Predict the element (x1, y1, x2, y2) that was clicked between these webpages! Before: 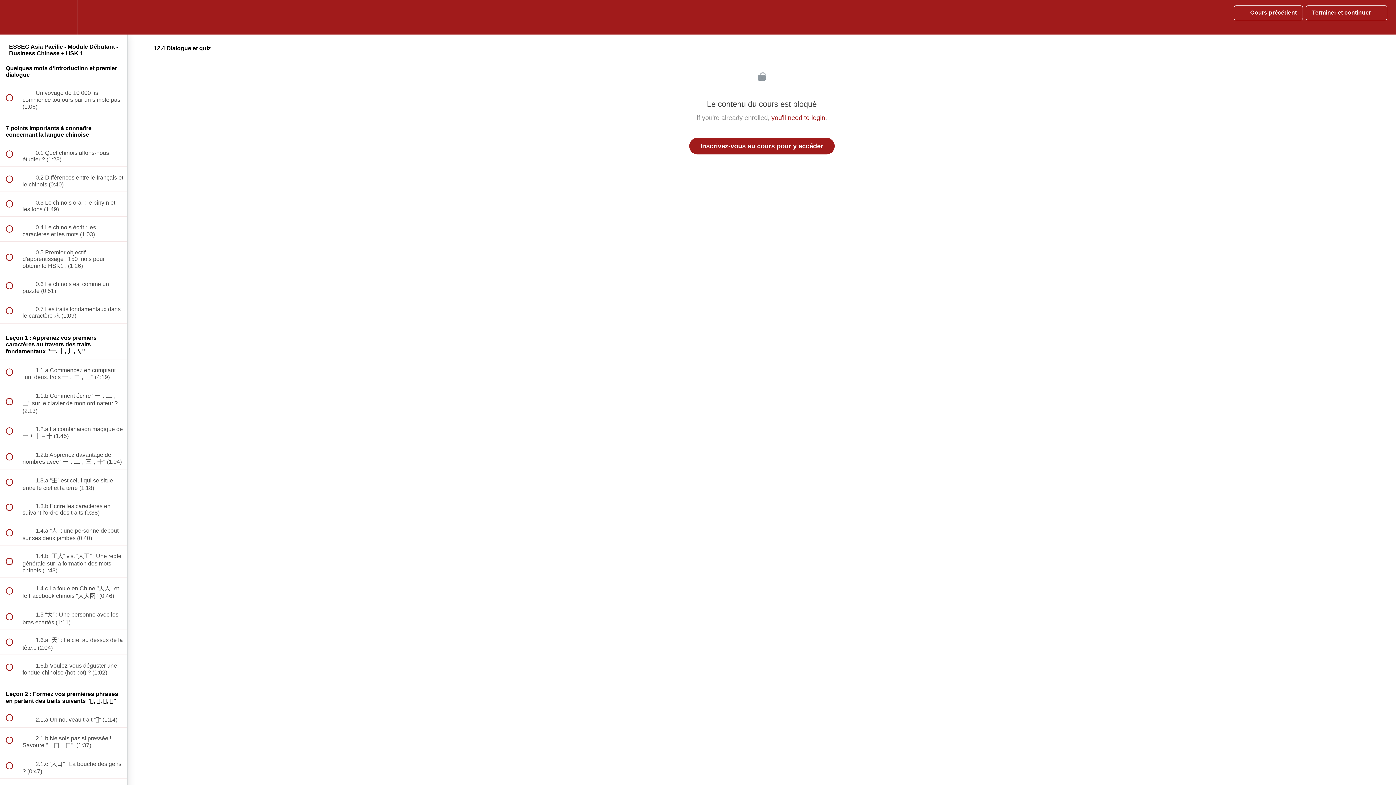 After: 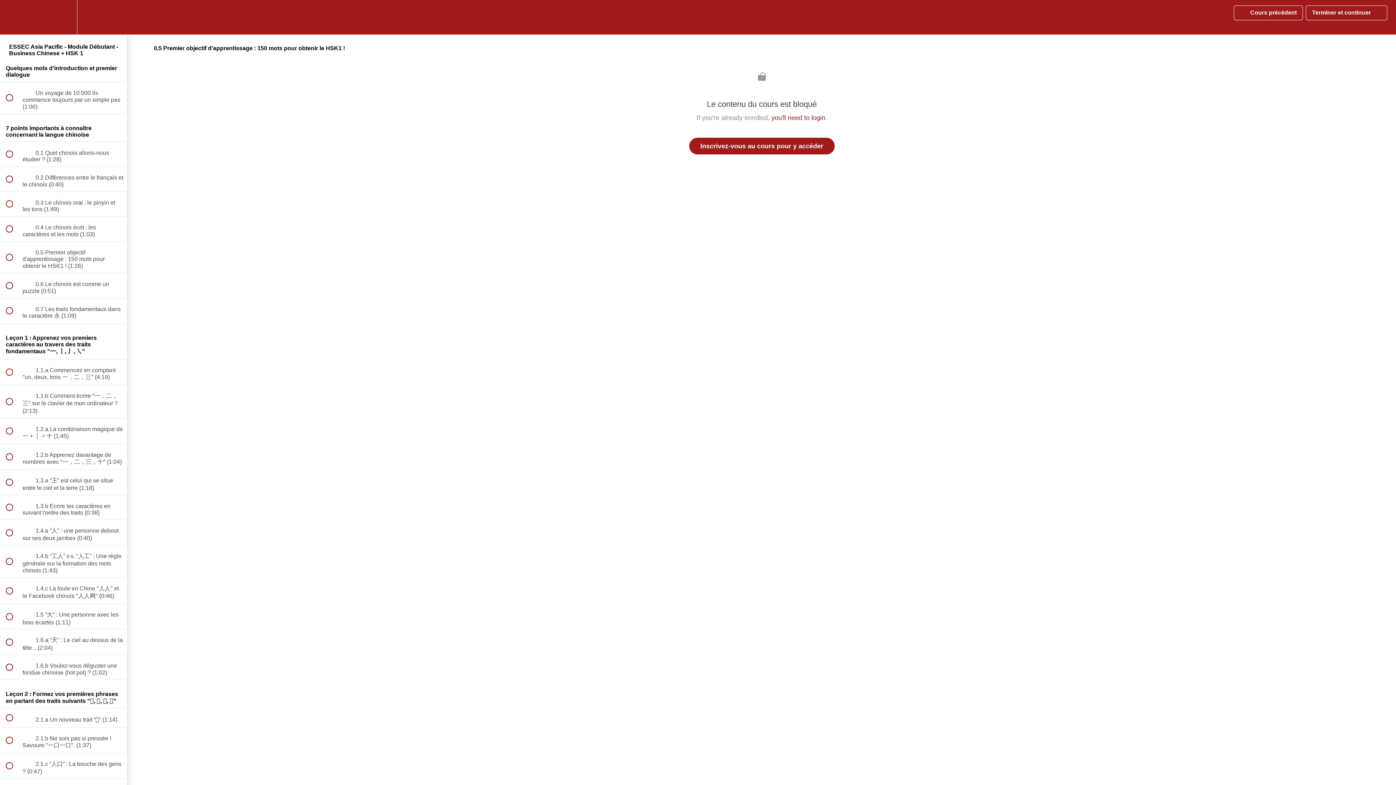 Action: bbox: (0, 241, 127, 273) label:  
 0.5 Premier objectif d'apprentissage : 150 mots pour obtenir le HSK1 ! (1:26)